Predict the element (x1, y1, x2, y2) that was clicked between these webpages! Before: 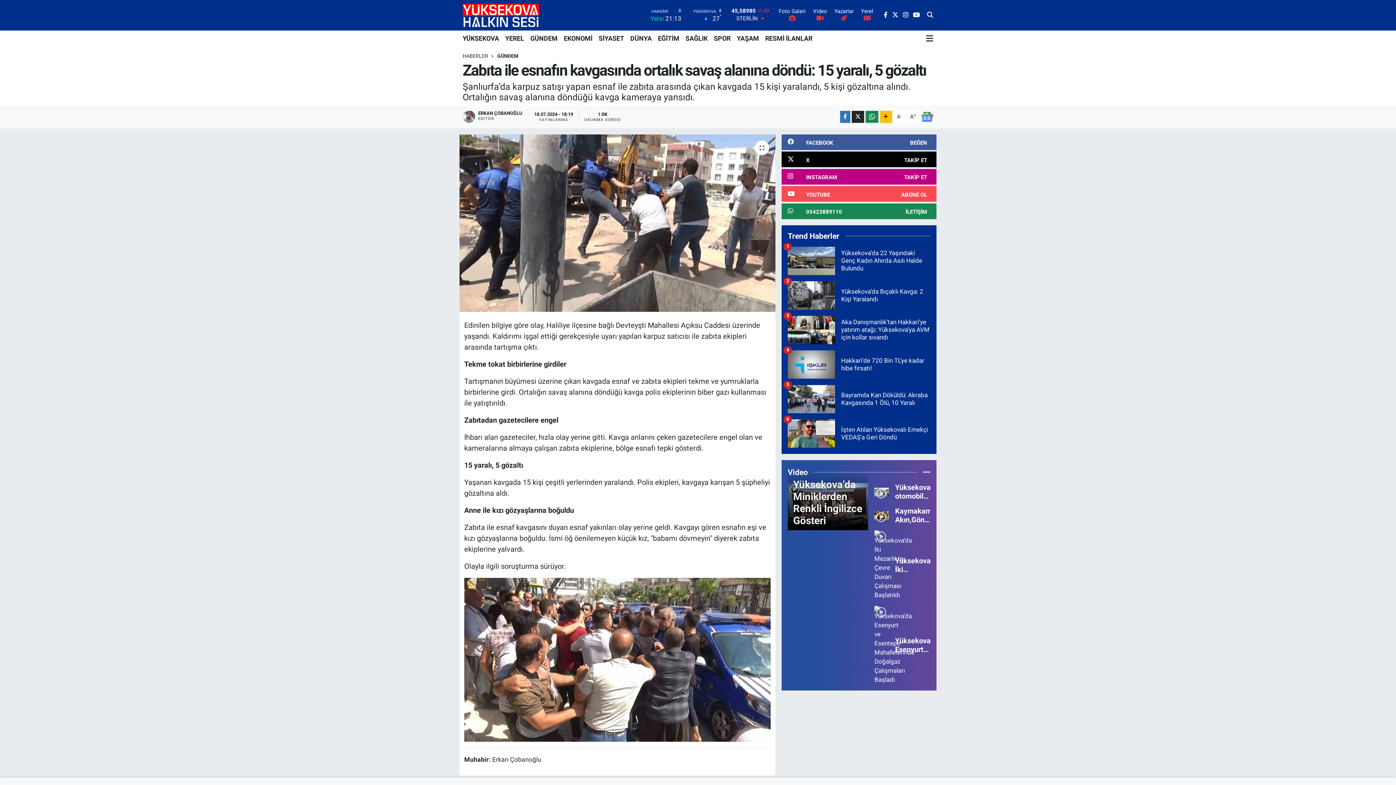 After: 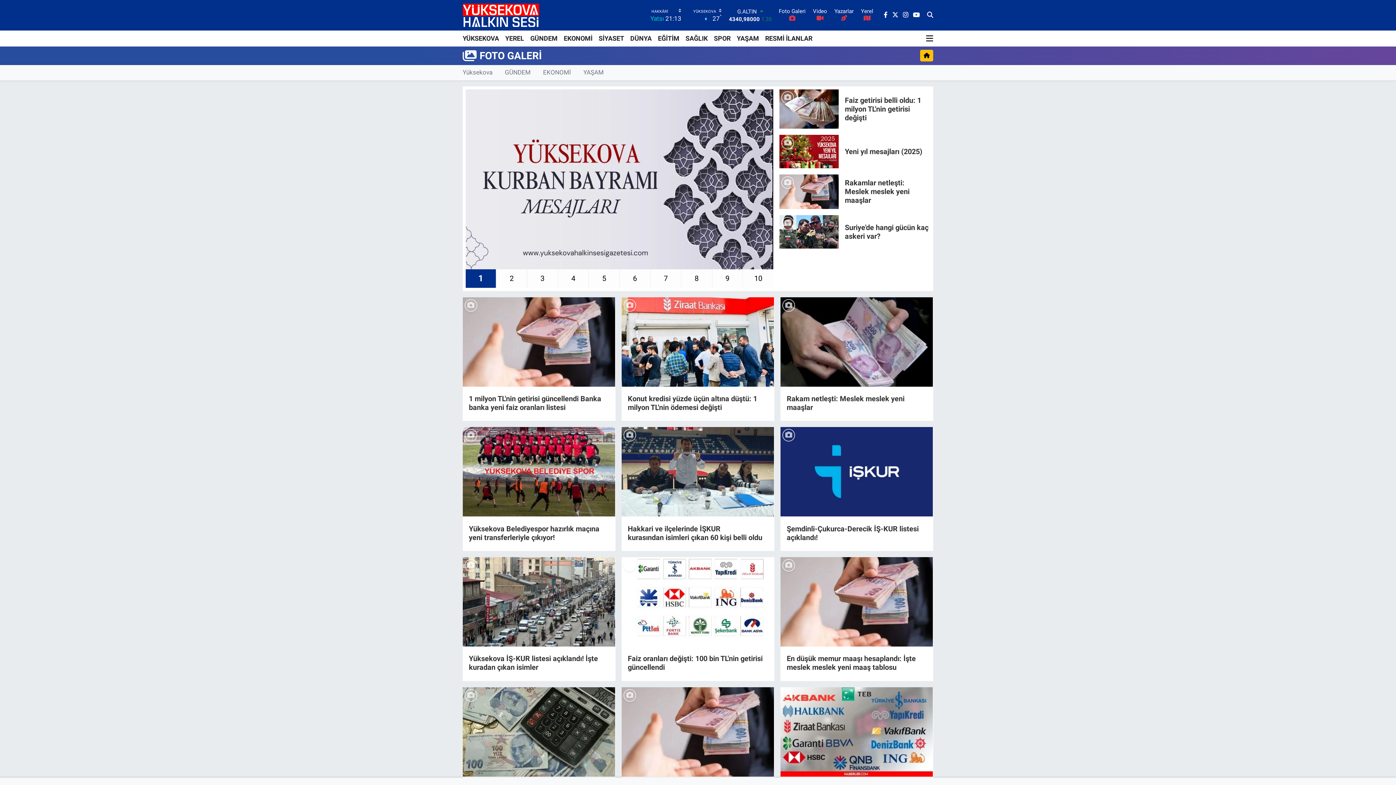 Action: bbox: (779, 8, 805, 23) label: Foto Galeri